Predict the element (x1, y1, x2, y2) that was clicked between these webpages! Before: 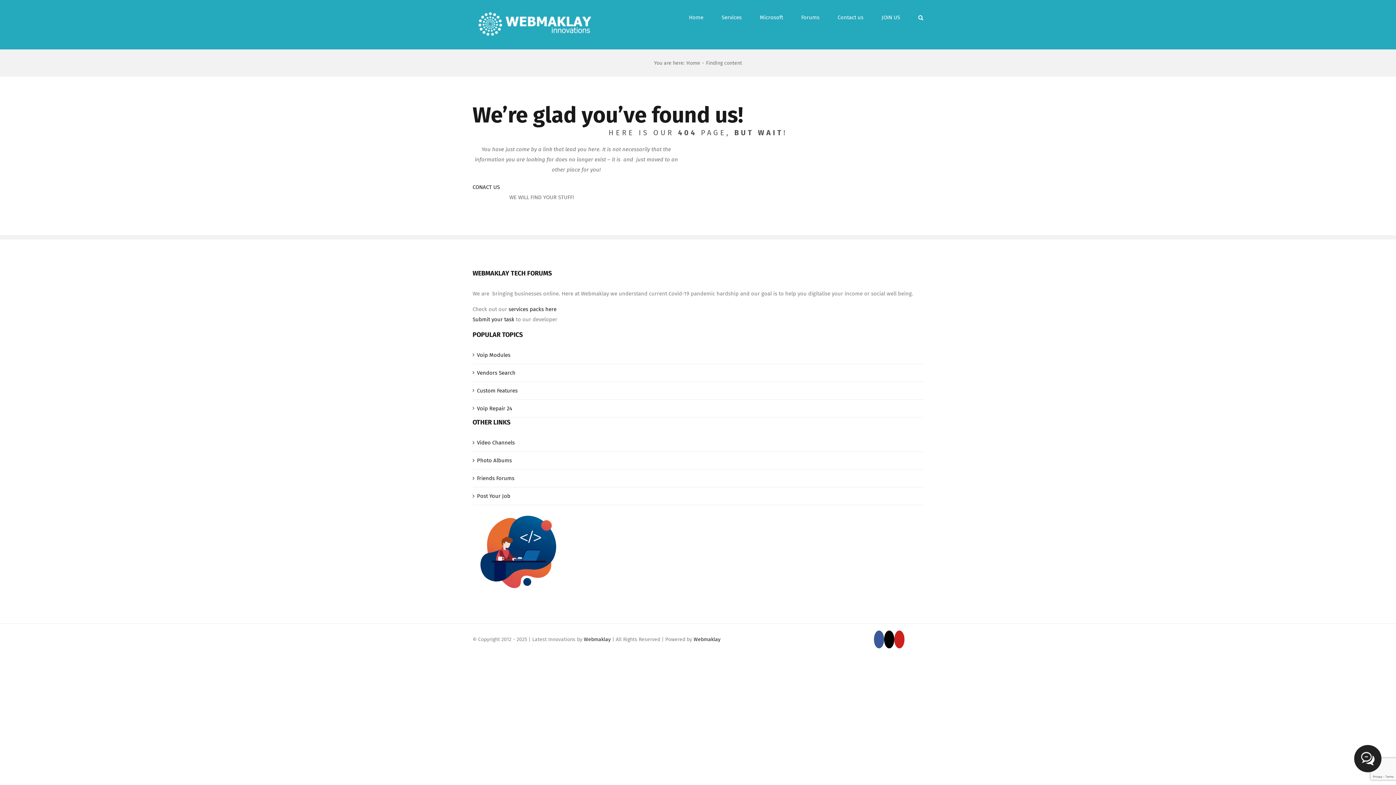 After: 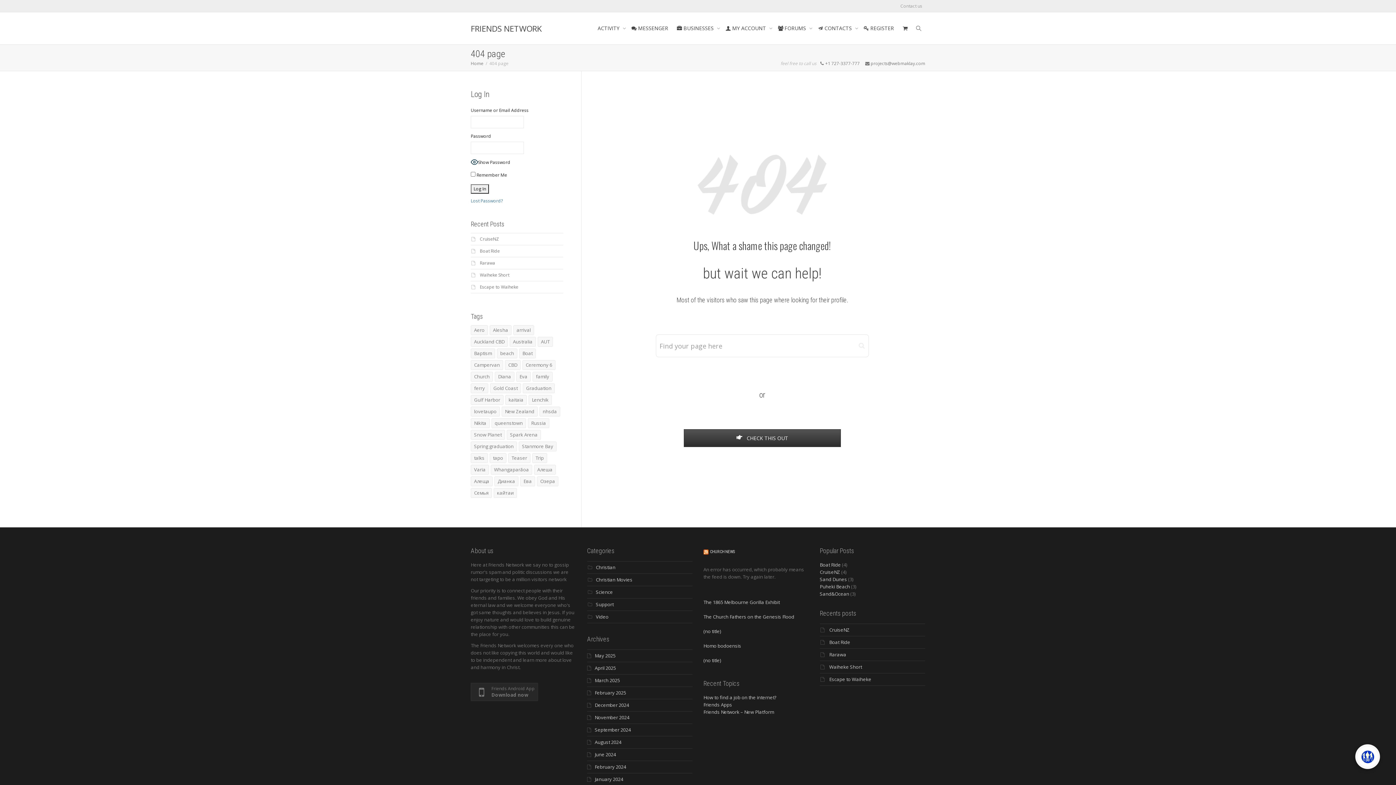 Action: bbox: (477, 455, 920, 465) label: Photo Albums